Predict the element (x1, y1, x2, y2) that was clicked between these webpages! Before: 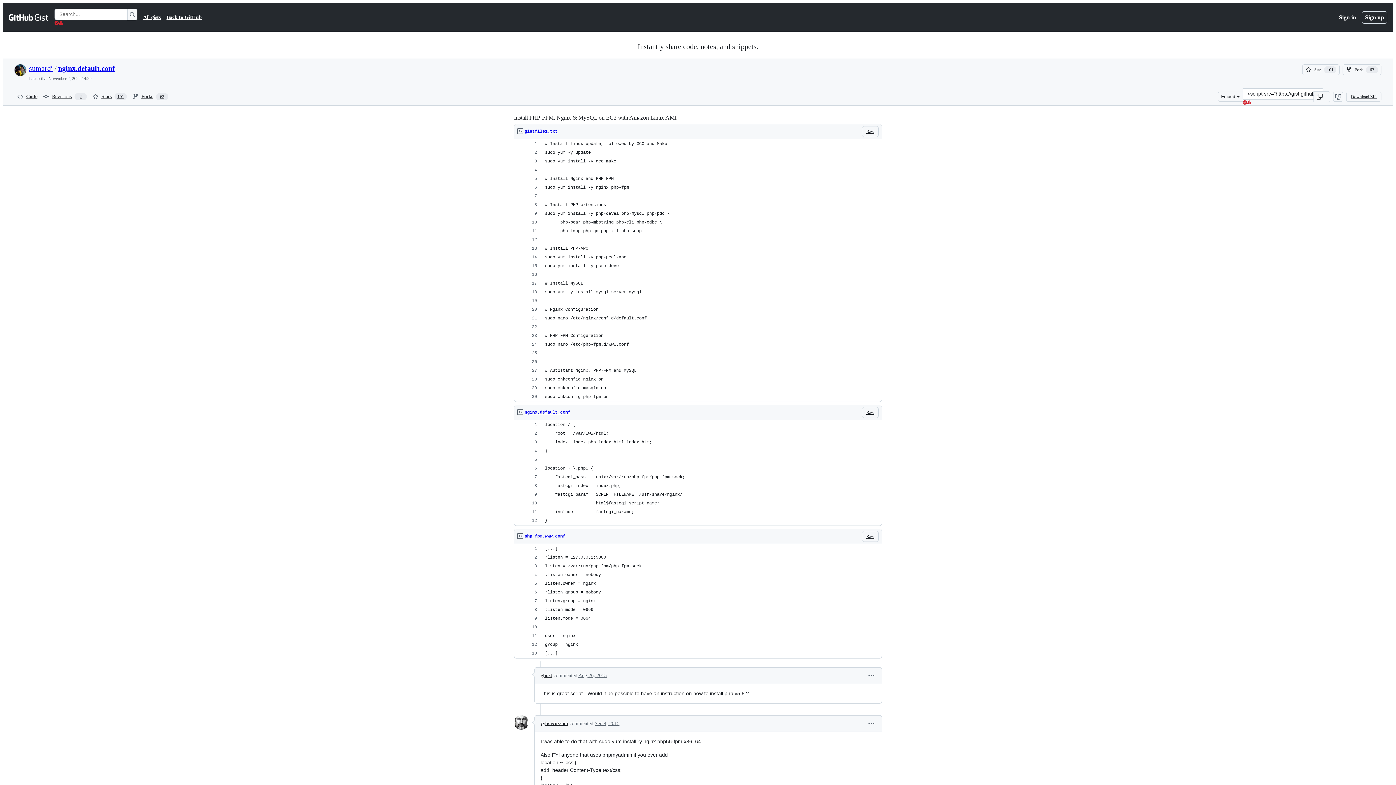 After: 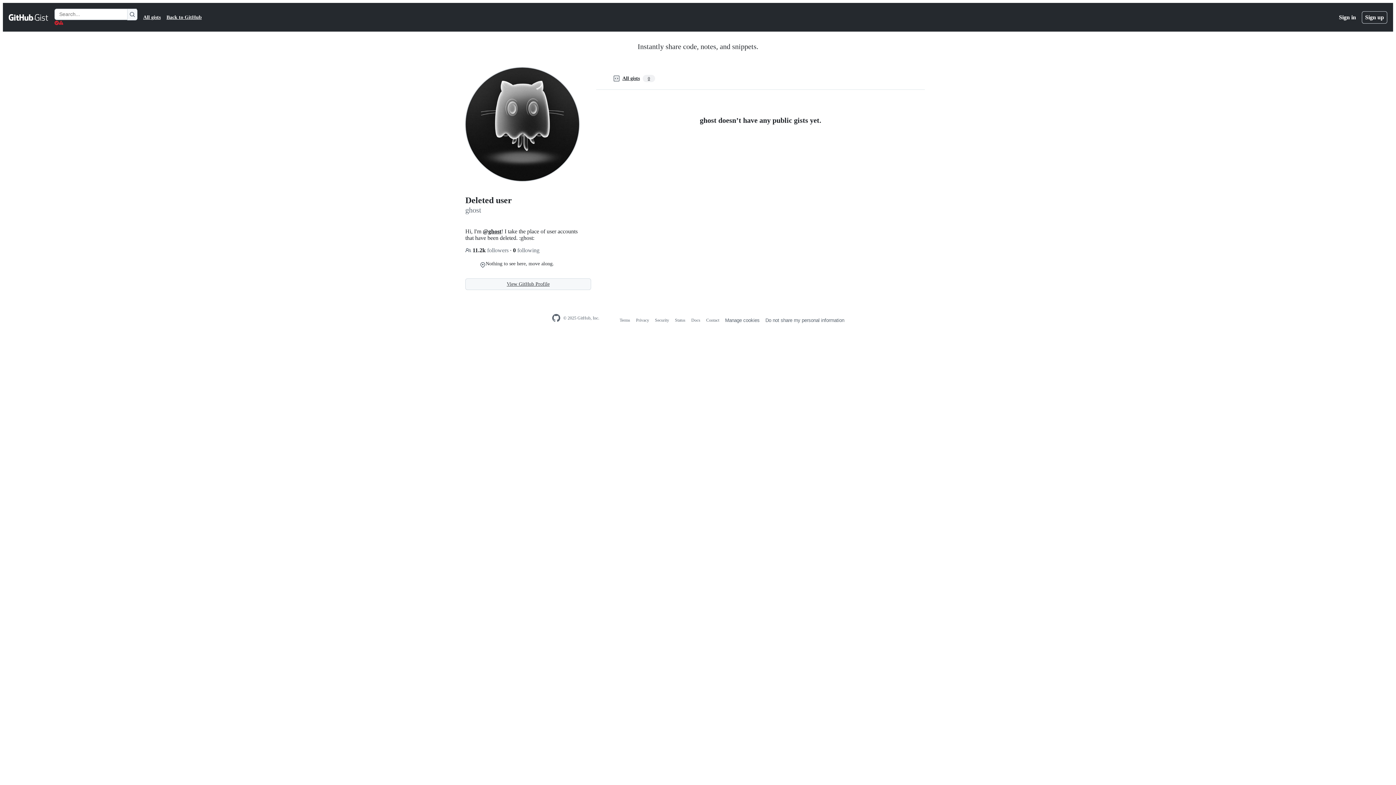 Action: bbox: (540, 673, 552, 678) label: ghost